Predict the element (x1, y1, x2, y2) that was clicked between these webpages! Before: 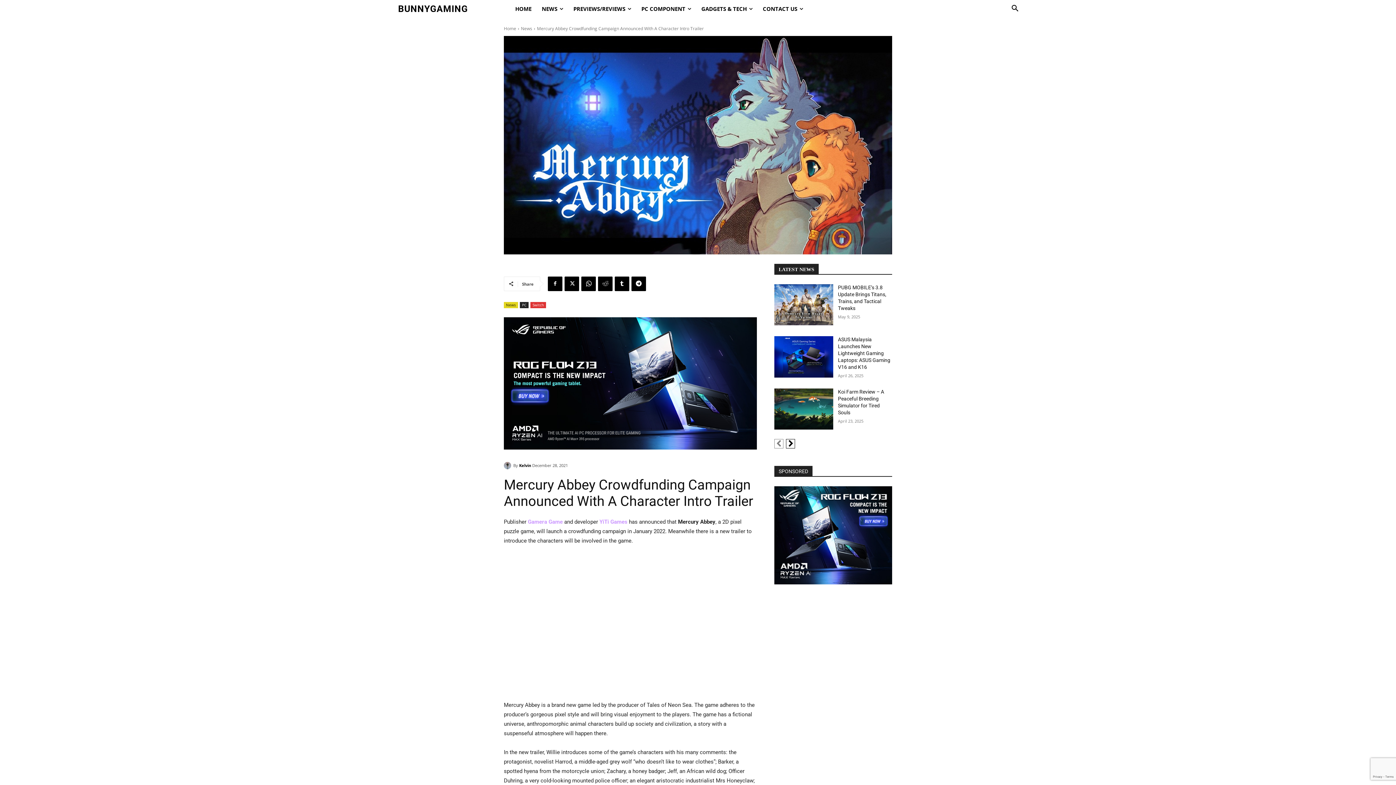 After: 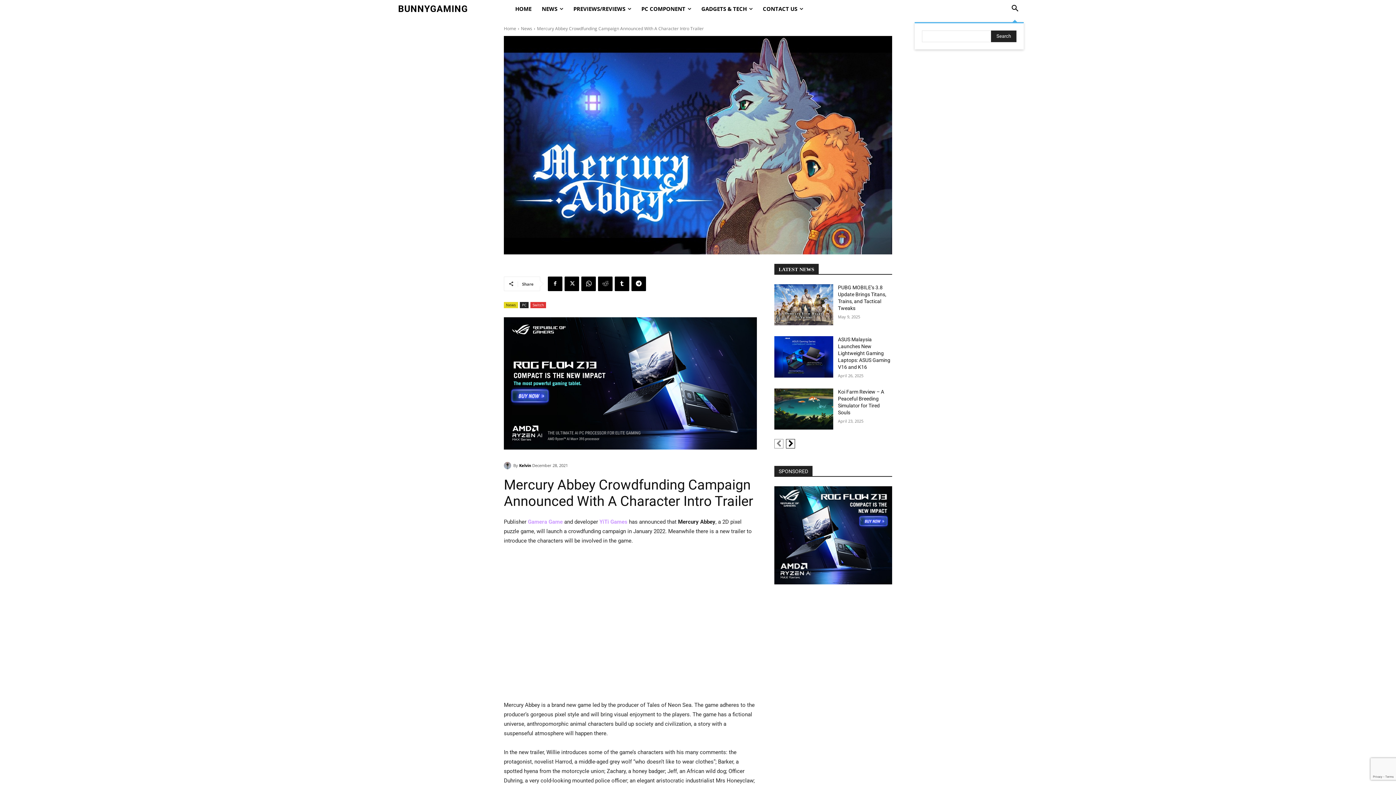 Action: label: Search bbox: (1006, 0, 1023, 17)